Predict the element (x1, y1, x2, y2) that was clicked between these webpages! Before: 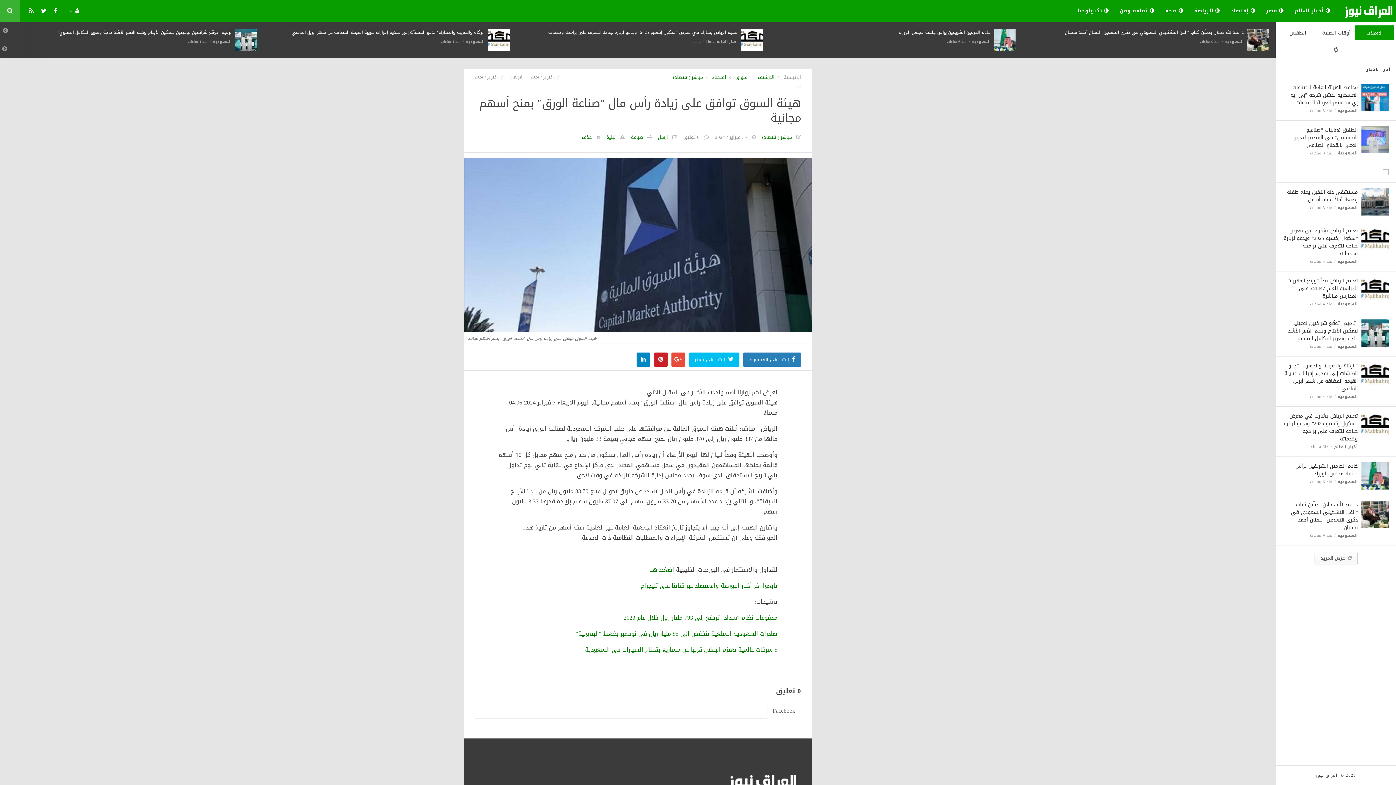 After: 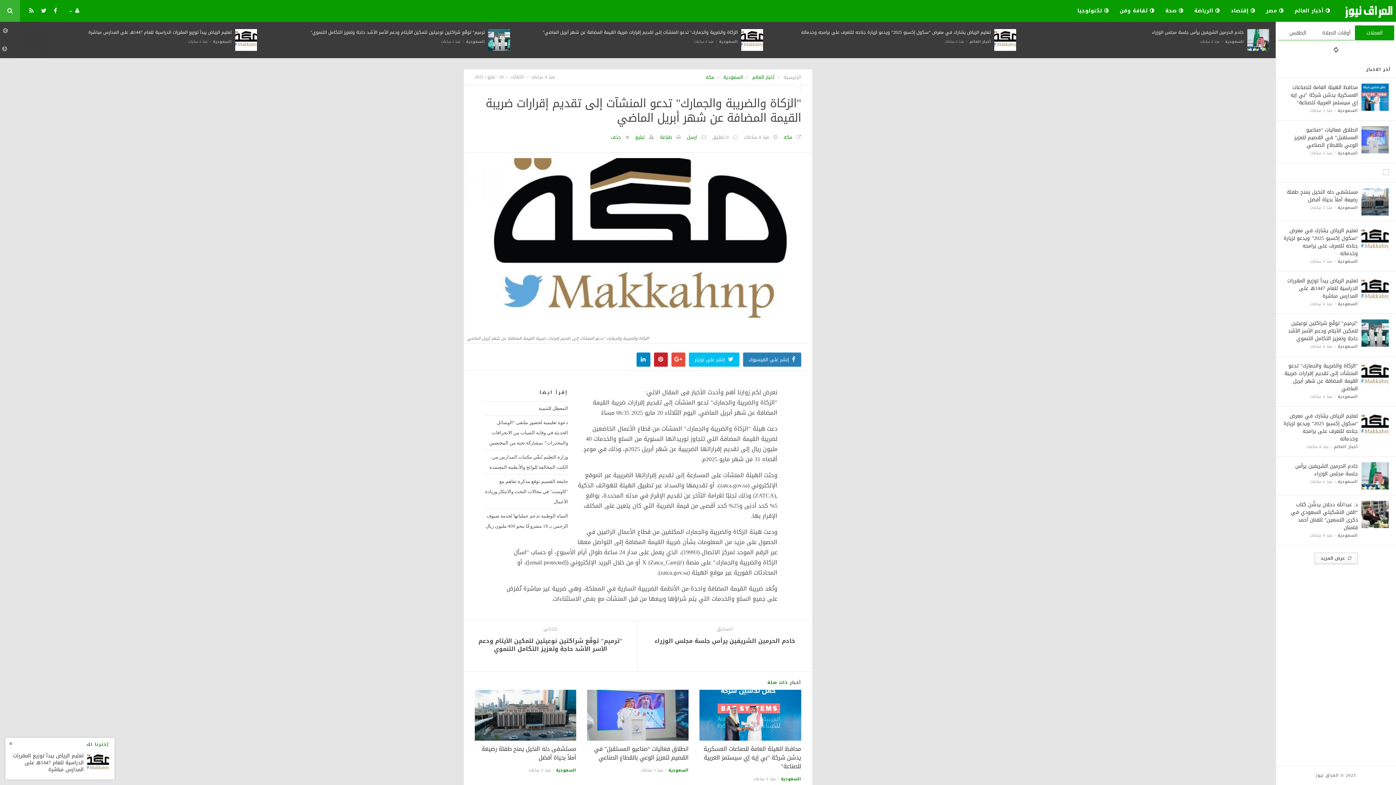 Action: label: "الزكاة والضريبة والجمارك" تدعو المنشآت إلى تقديم إقرارات ضريبة القيمة المضافة عن شهر أبريل الماضي bbox: (1284, 361, 1358, 393)